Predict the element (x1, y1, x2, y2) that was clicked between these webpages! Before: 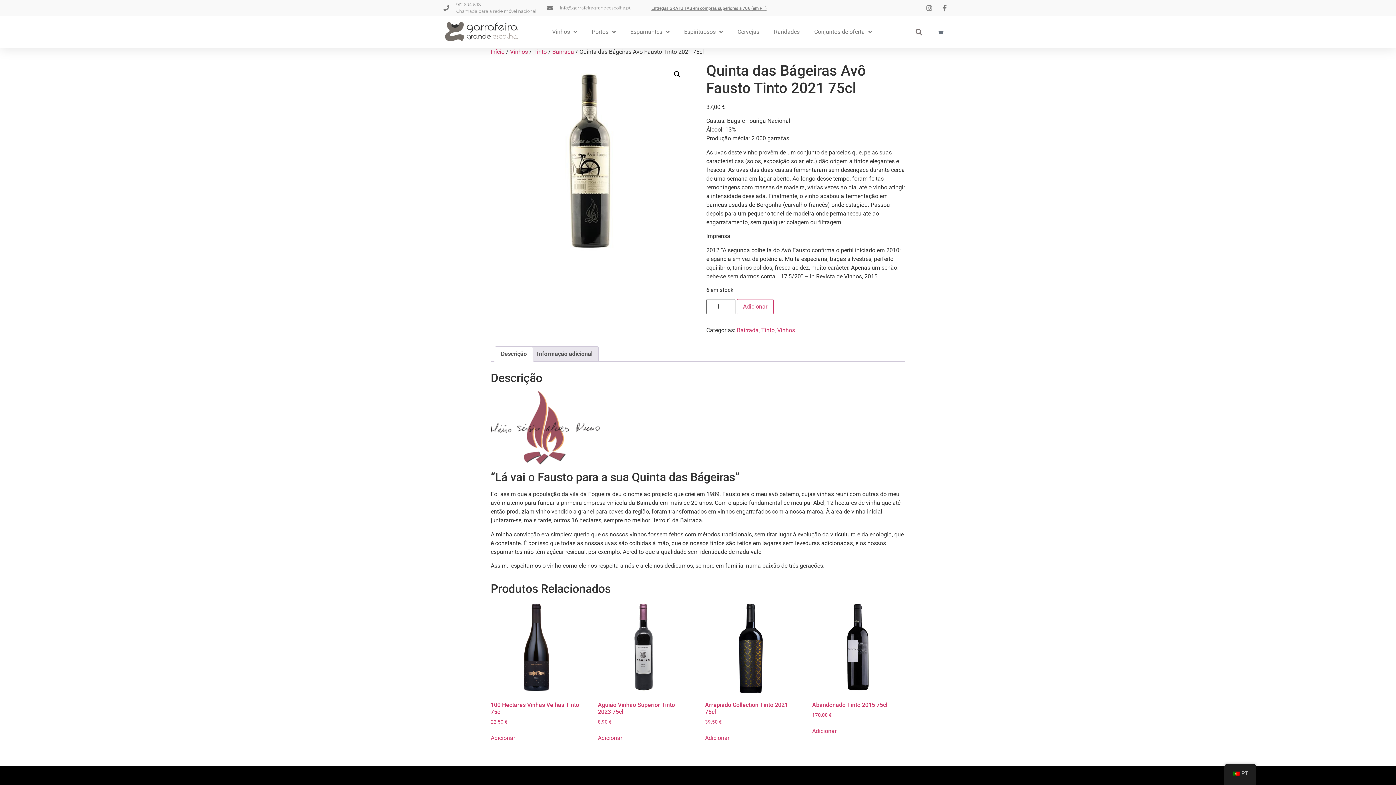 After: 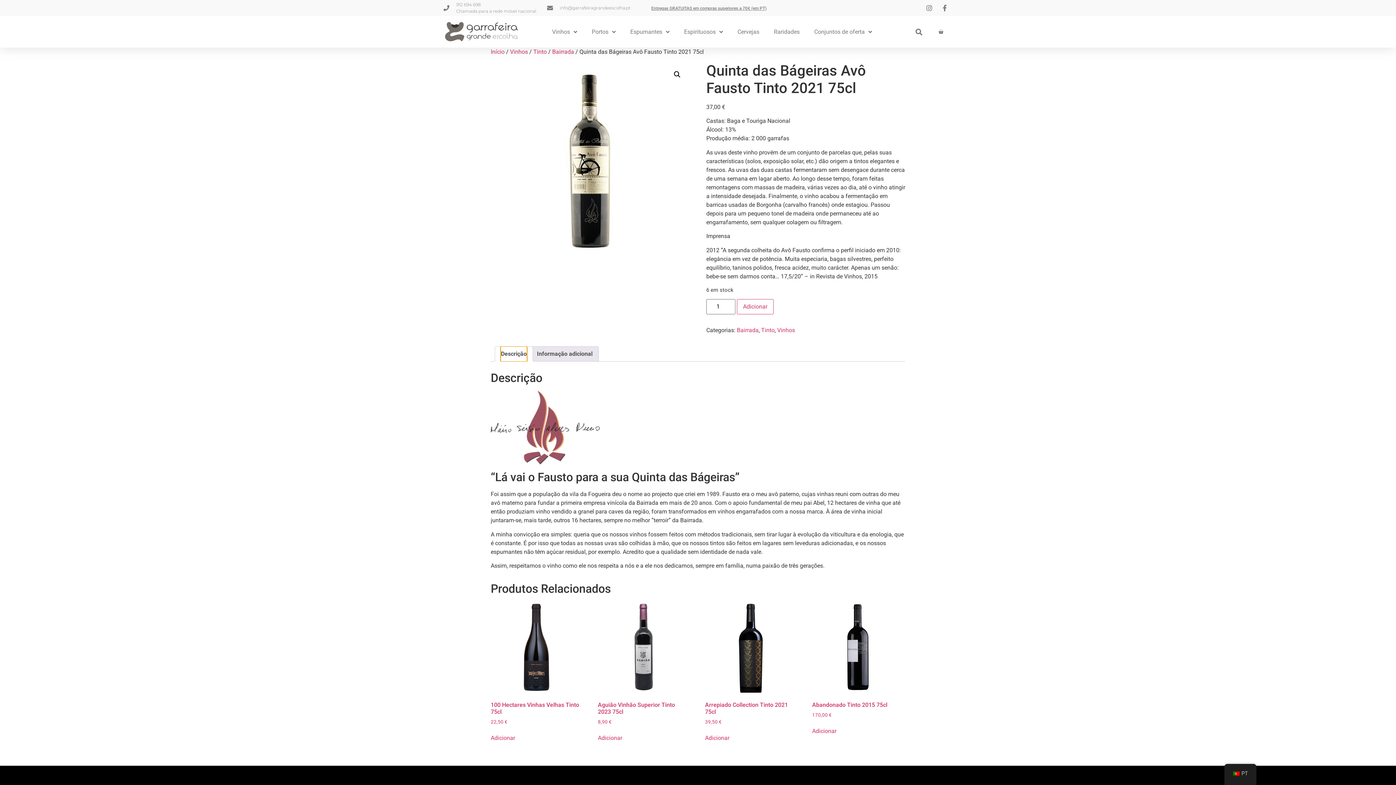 Action: bbox: (501, 347, 526, 361) label: Descrição